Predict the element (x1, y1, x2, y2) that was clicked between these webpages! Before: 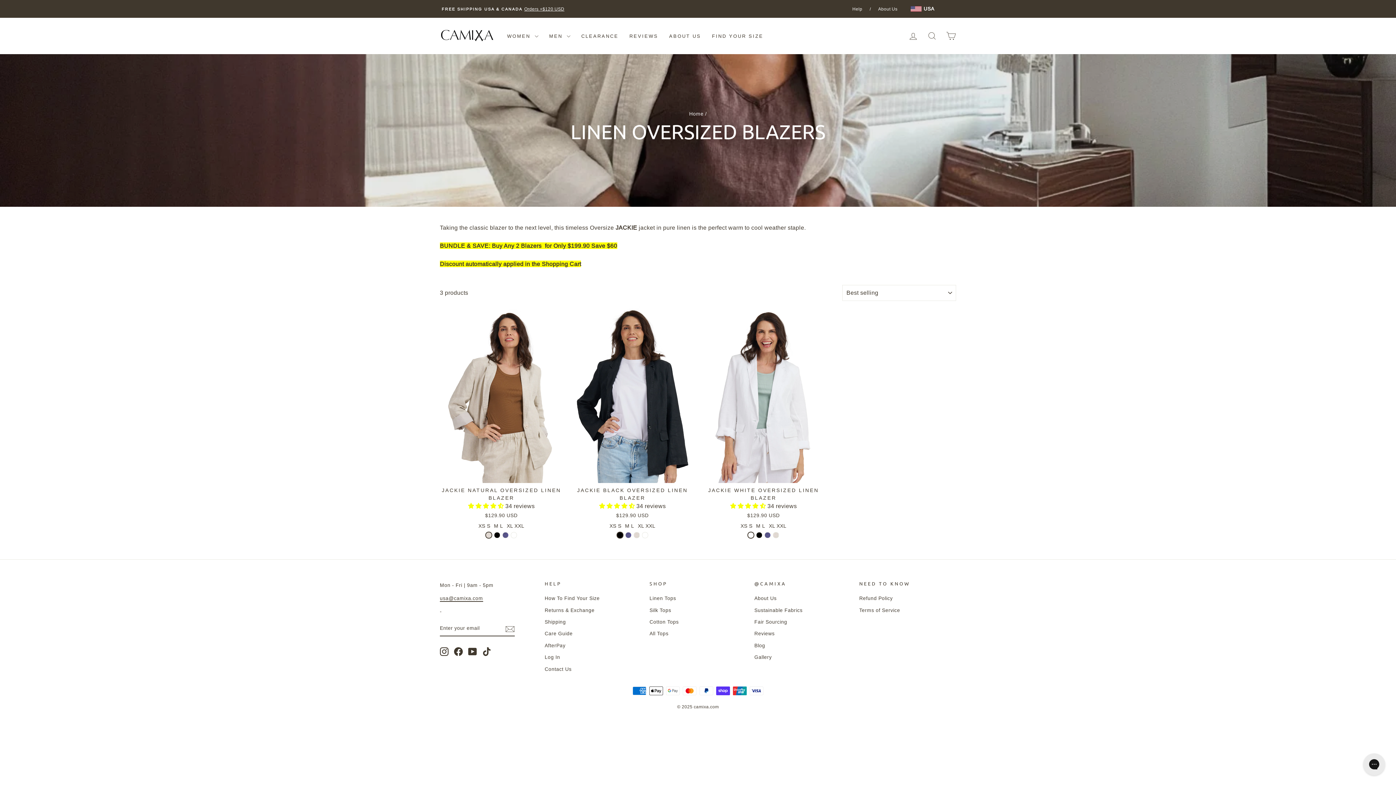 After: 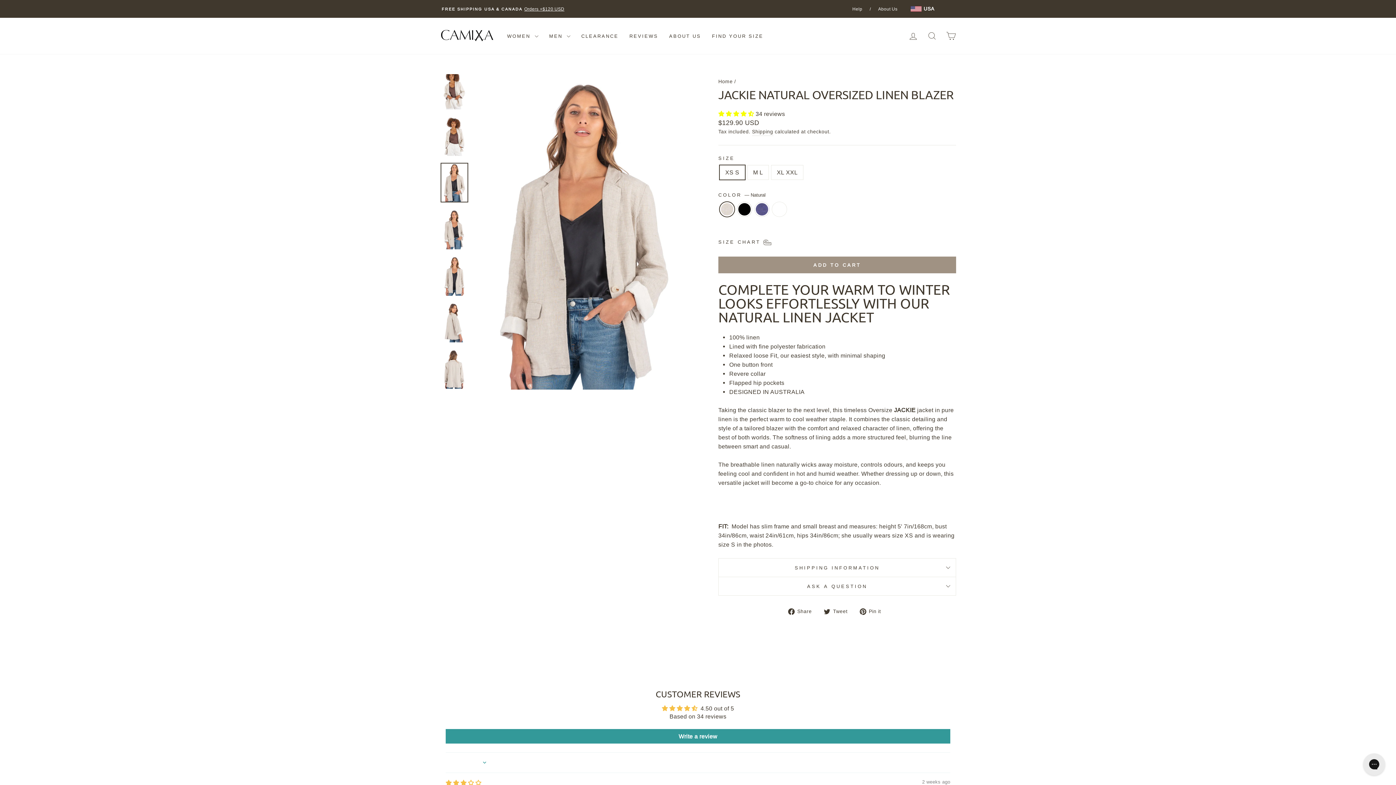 Action: label: Natural bbox: (772, 532, 780, 539)